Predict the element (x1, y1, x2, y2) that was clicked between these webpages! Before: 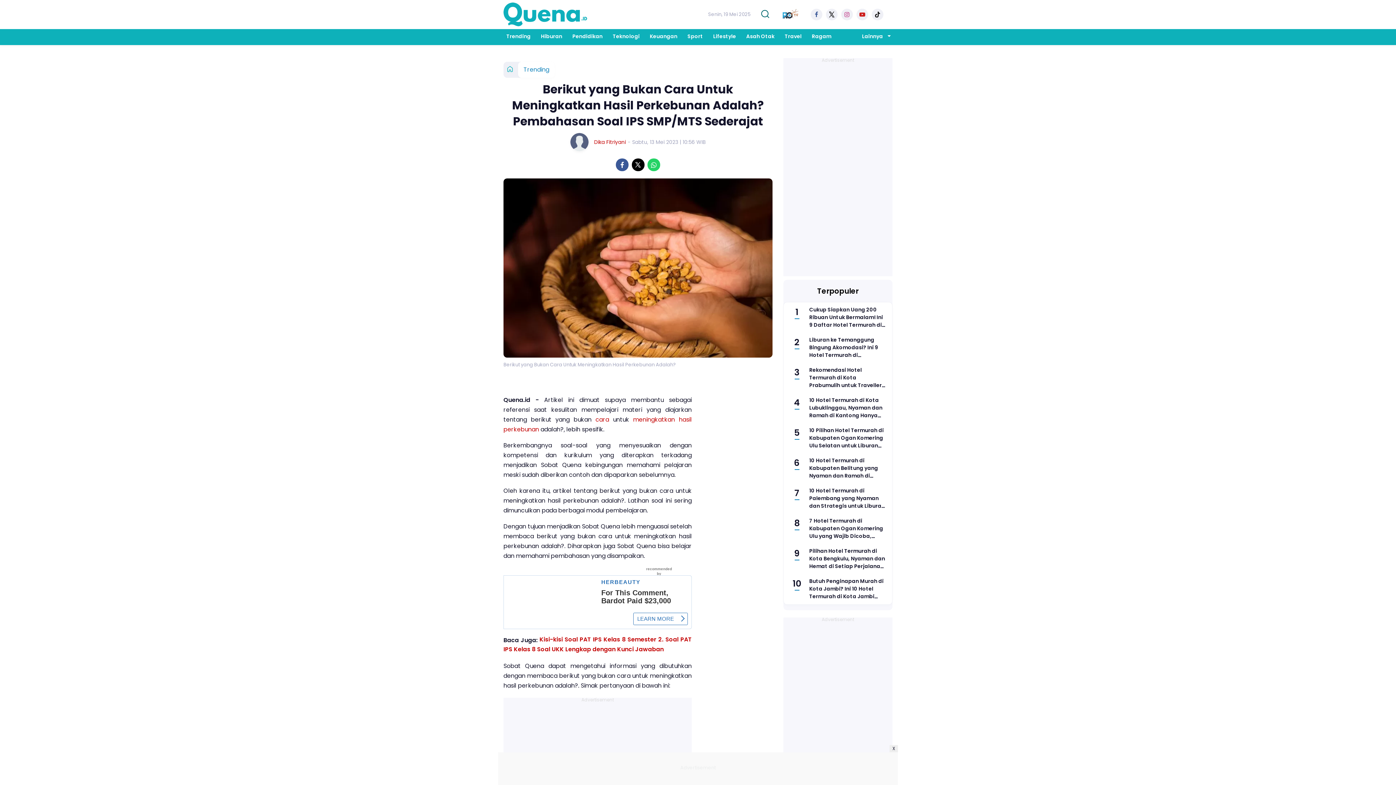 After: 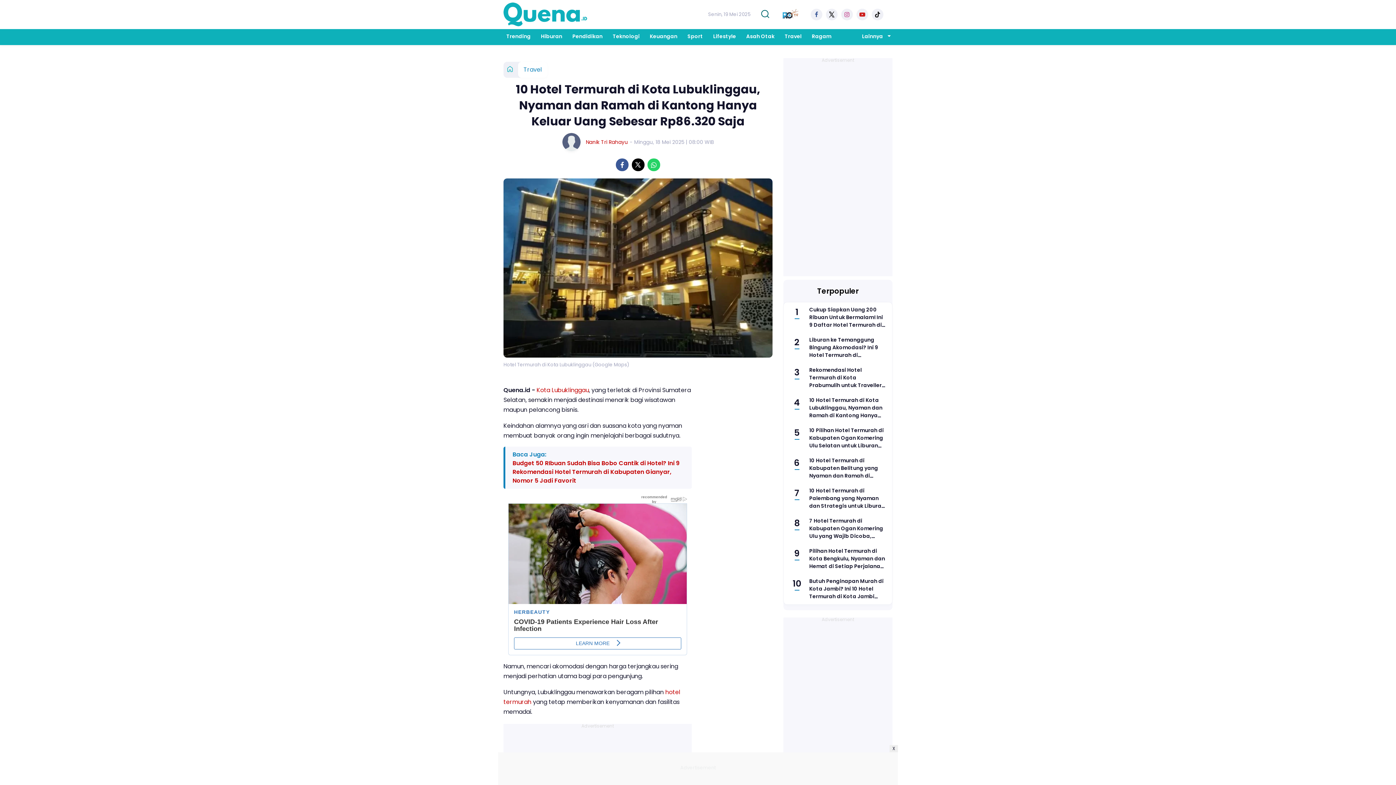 Action: bbox: (809, 396, 886, 419) label: 10 Hotel Termurah di Kota Lubuklinggau, Nyaman dan Ramah di Kantong Hanya Keluar Uang Sebesar Rp86.320 Saja